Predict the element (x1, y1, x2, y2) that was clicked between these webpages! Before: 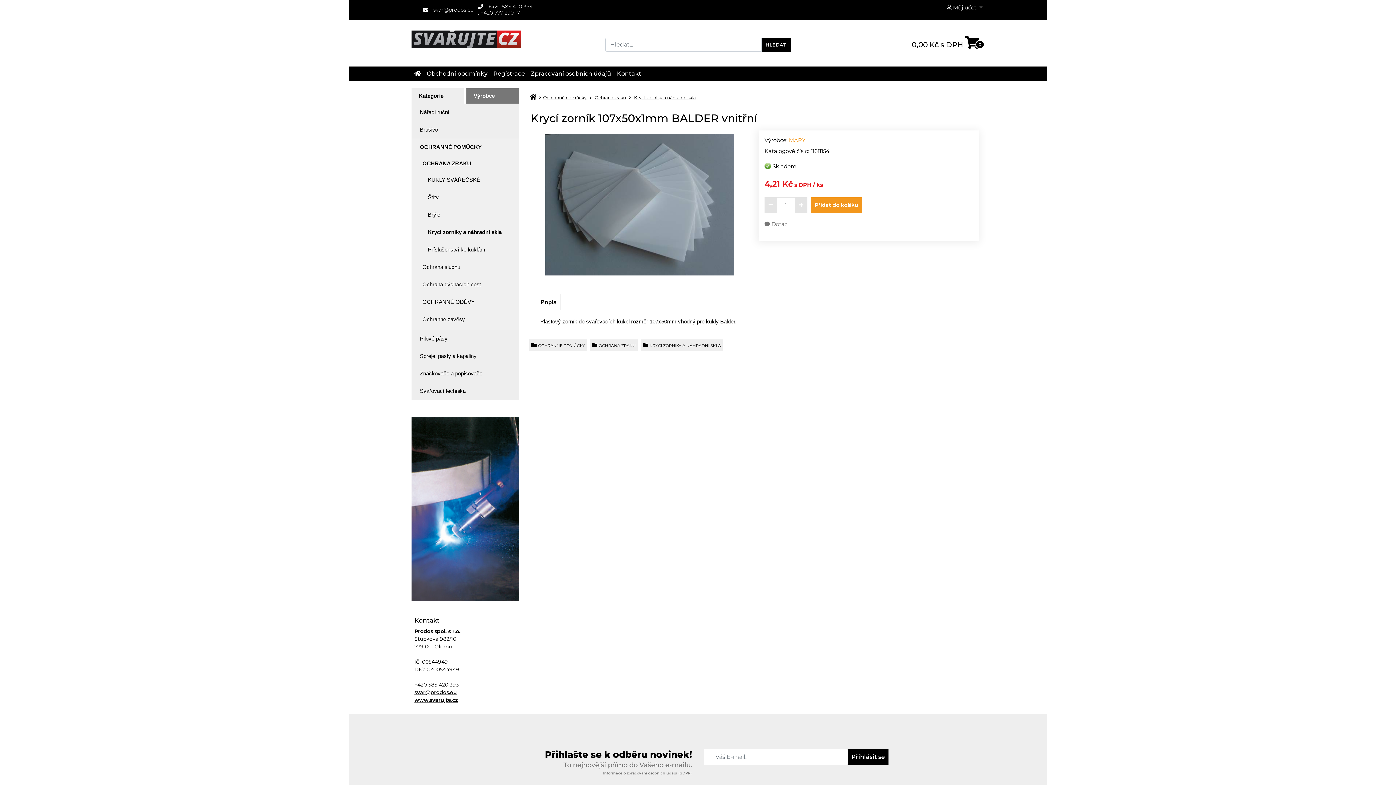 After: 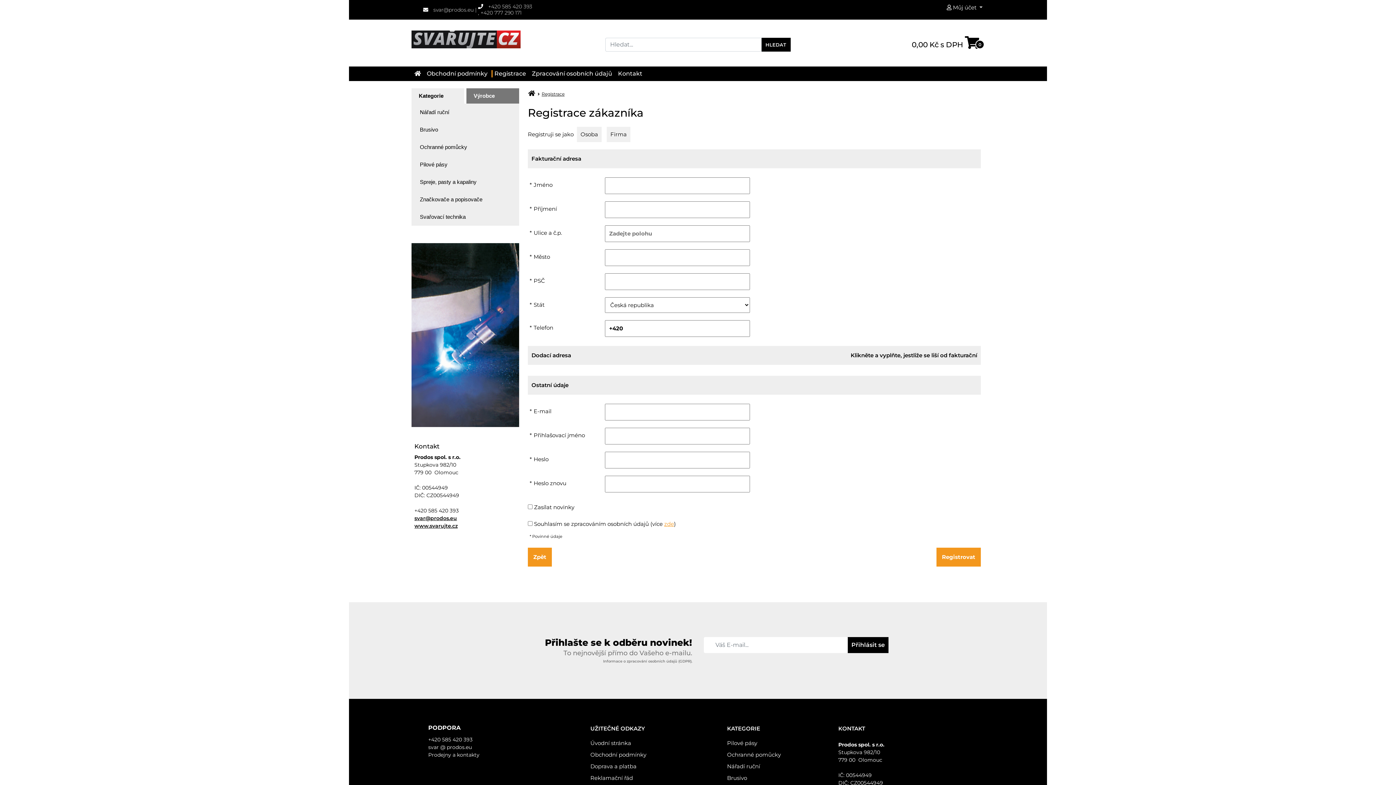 Action: bbox: (490, 66, 528, 81) label: Registrace